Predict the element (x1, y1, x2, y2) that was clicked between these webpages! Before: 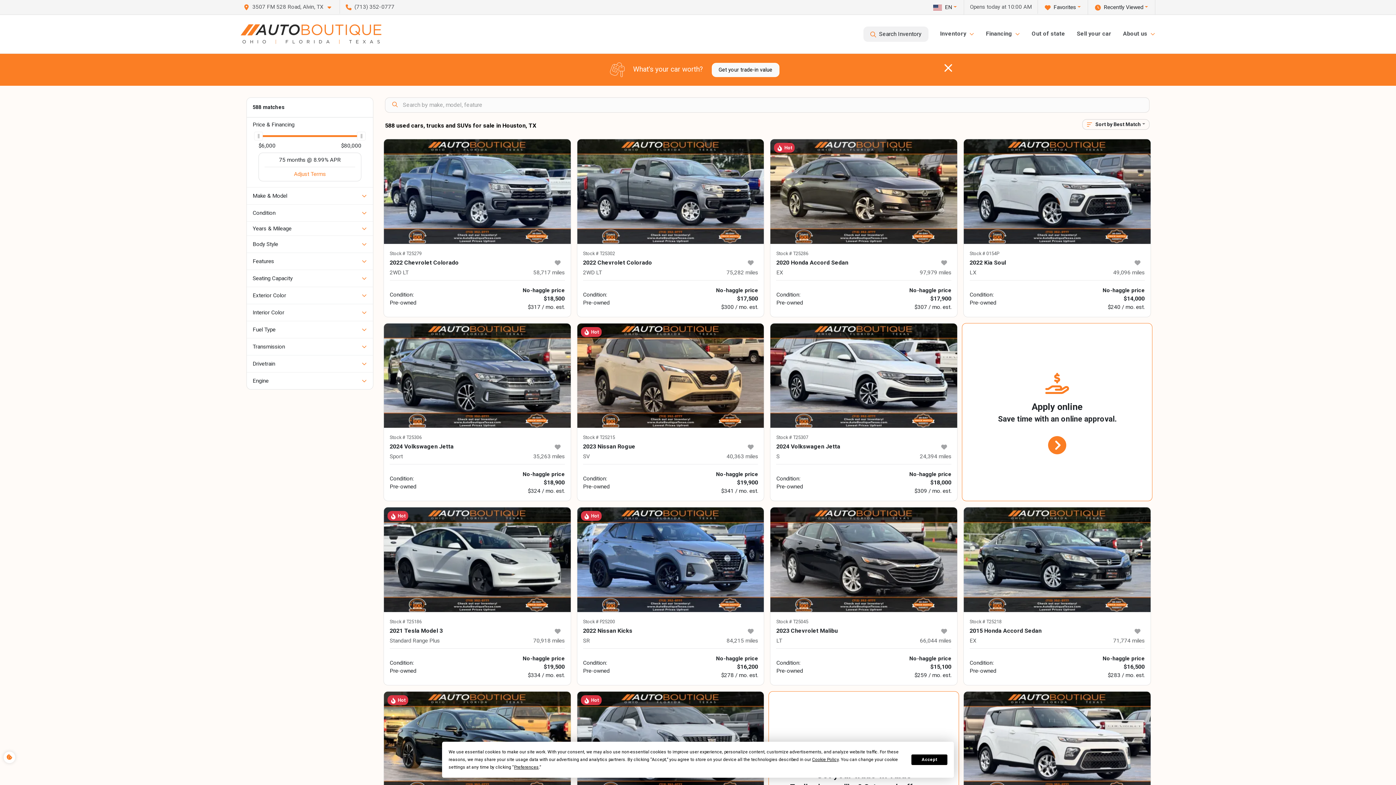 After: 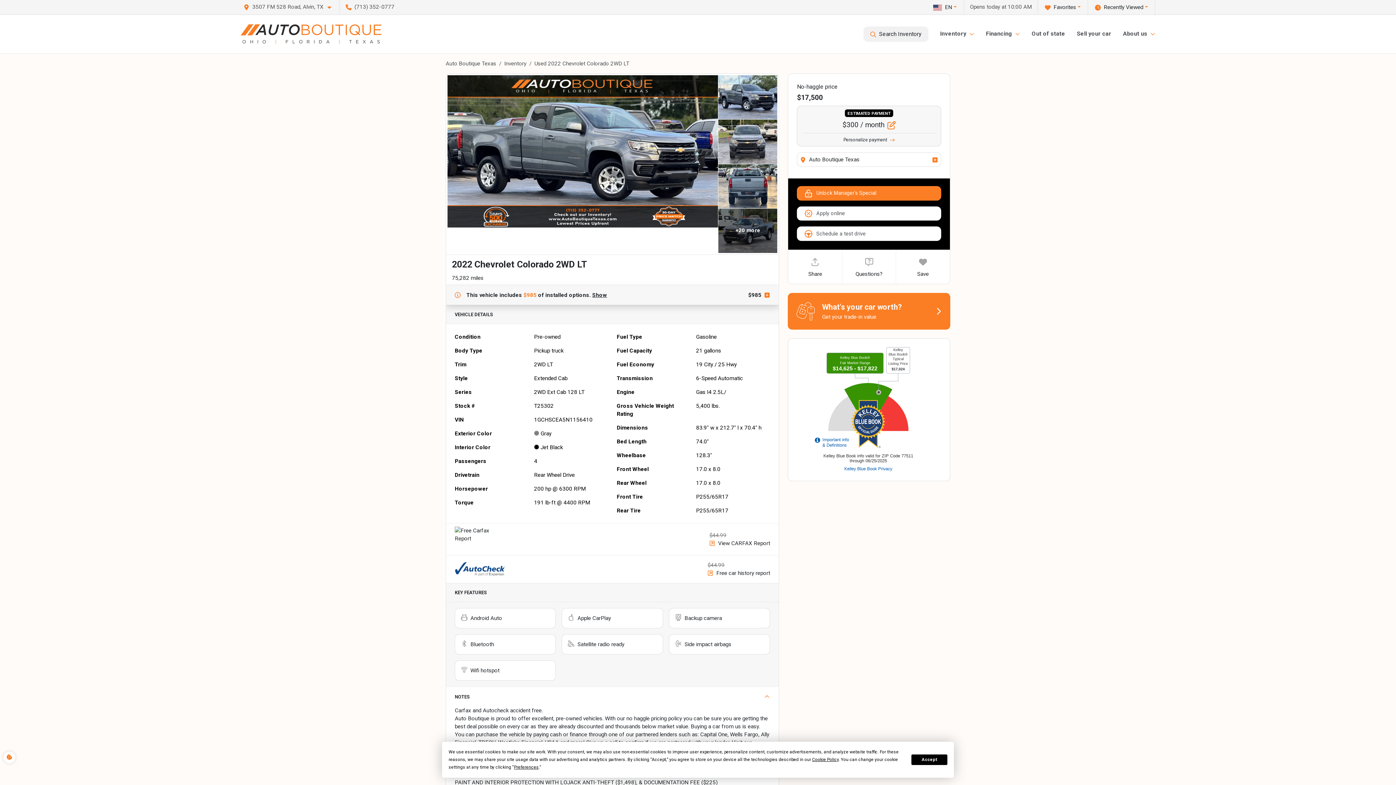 Action: bbox: (577, 139, 764, 243)